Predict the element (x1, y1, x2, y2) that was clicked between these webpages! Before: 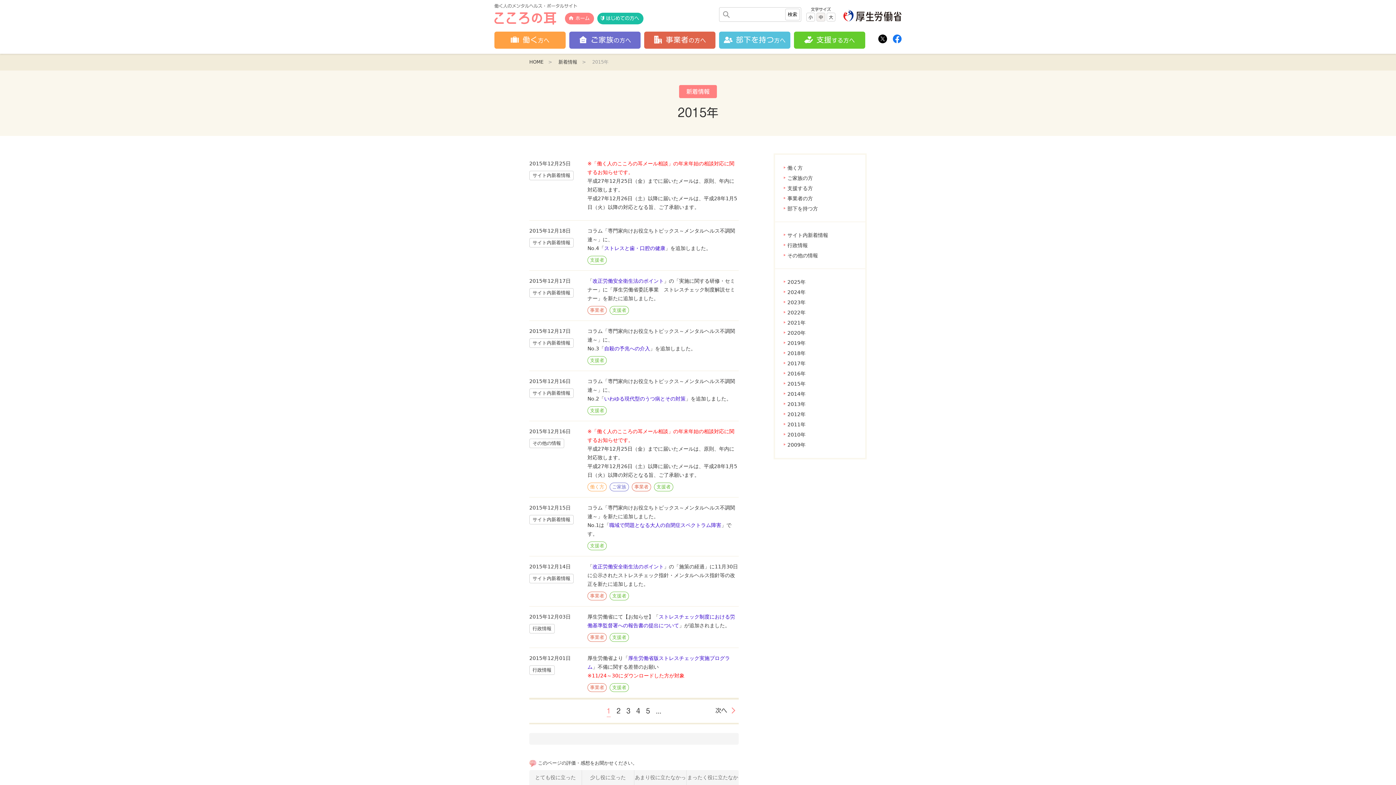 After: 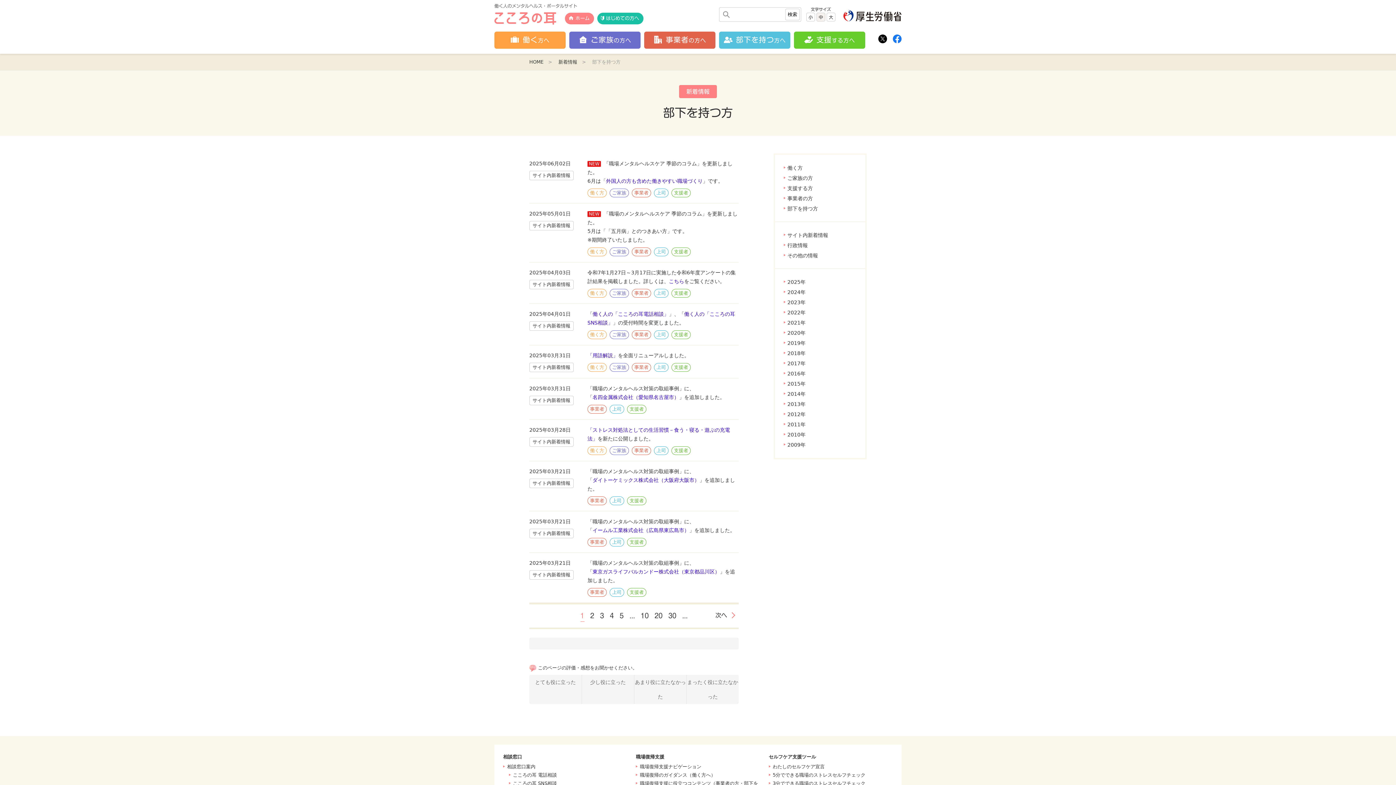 Action: bbox: (784, 204, 818, 213) label: 部下を持つ方